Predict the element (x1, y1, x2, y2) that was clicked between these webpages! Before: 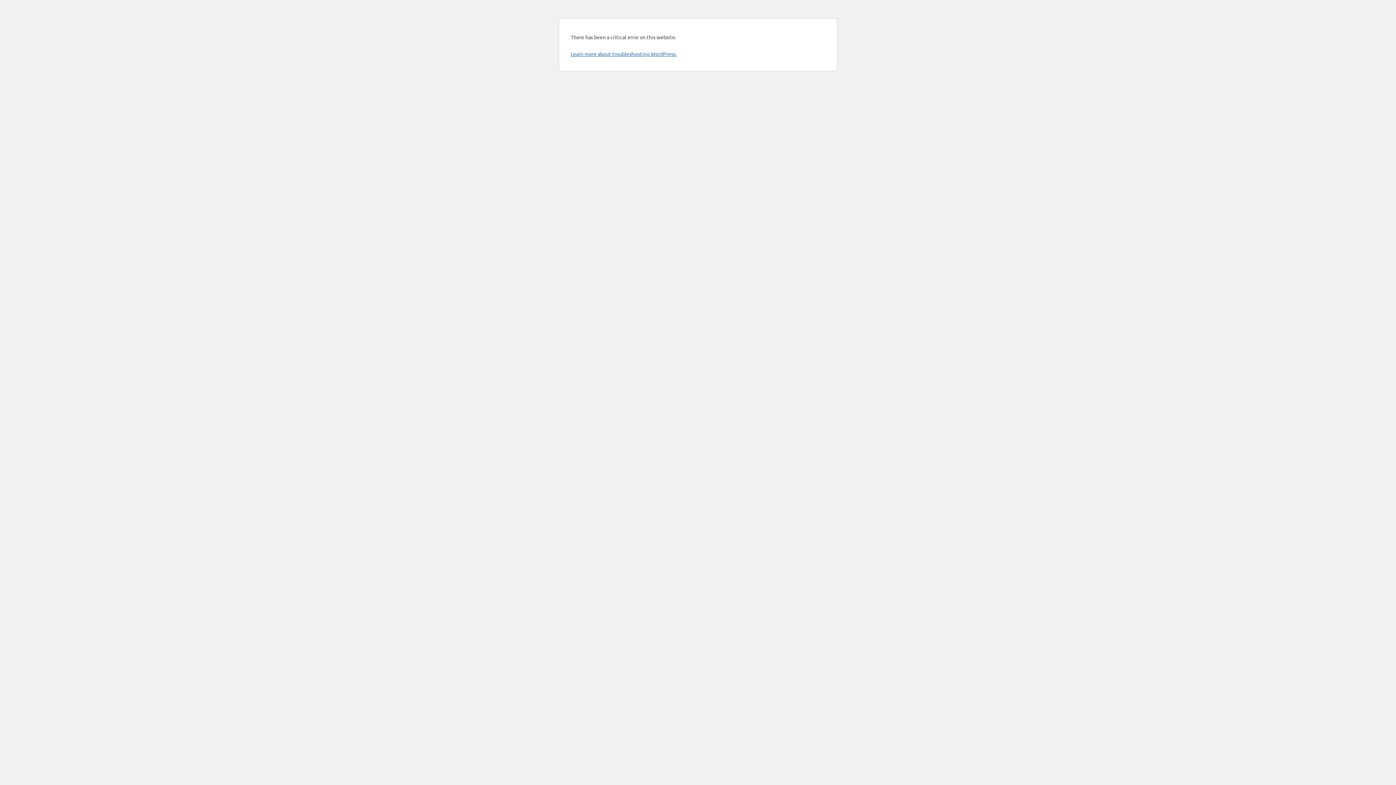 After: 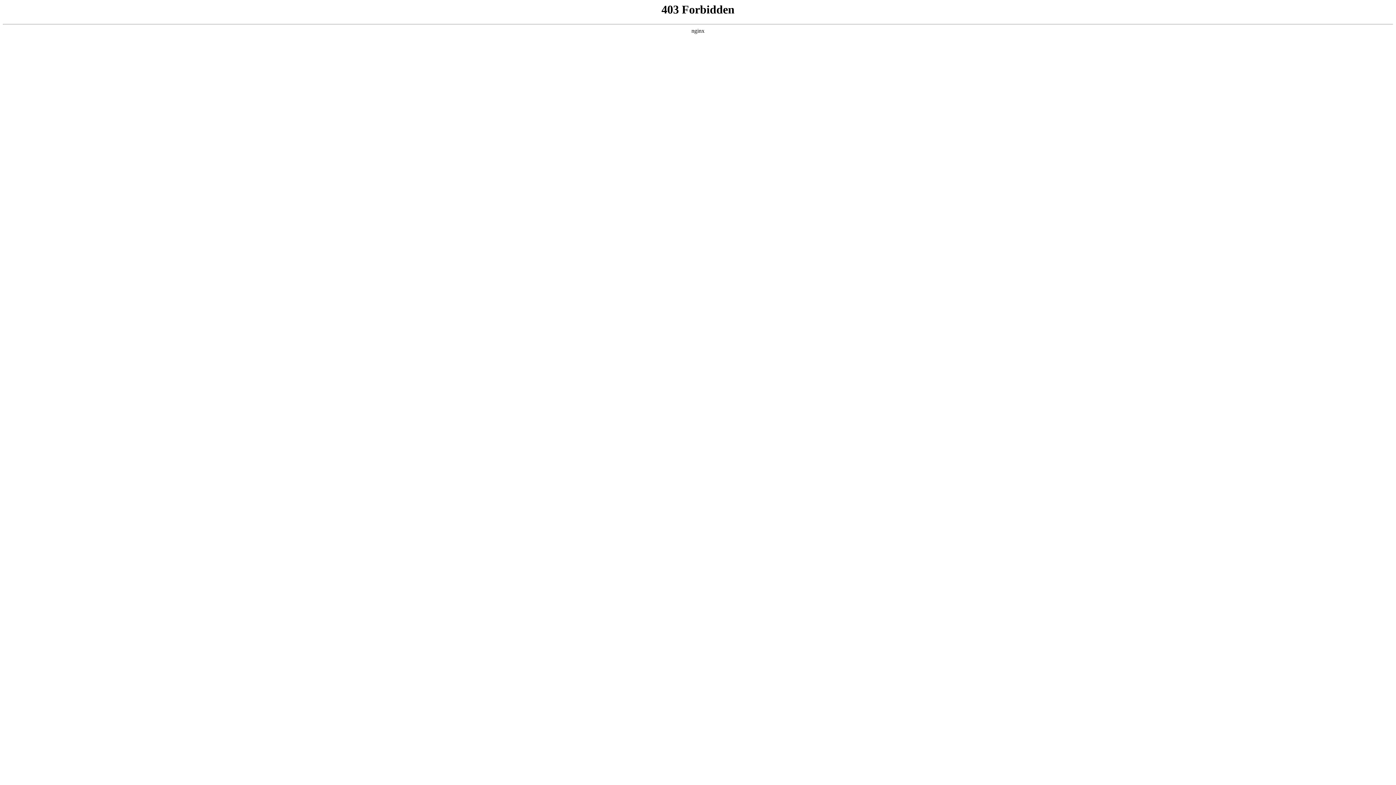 Action: bbox: (570, 50, 676, 57) label: Learn more about troubleshooting WordPress.